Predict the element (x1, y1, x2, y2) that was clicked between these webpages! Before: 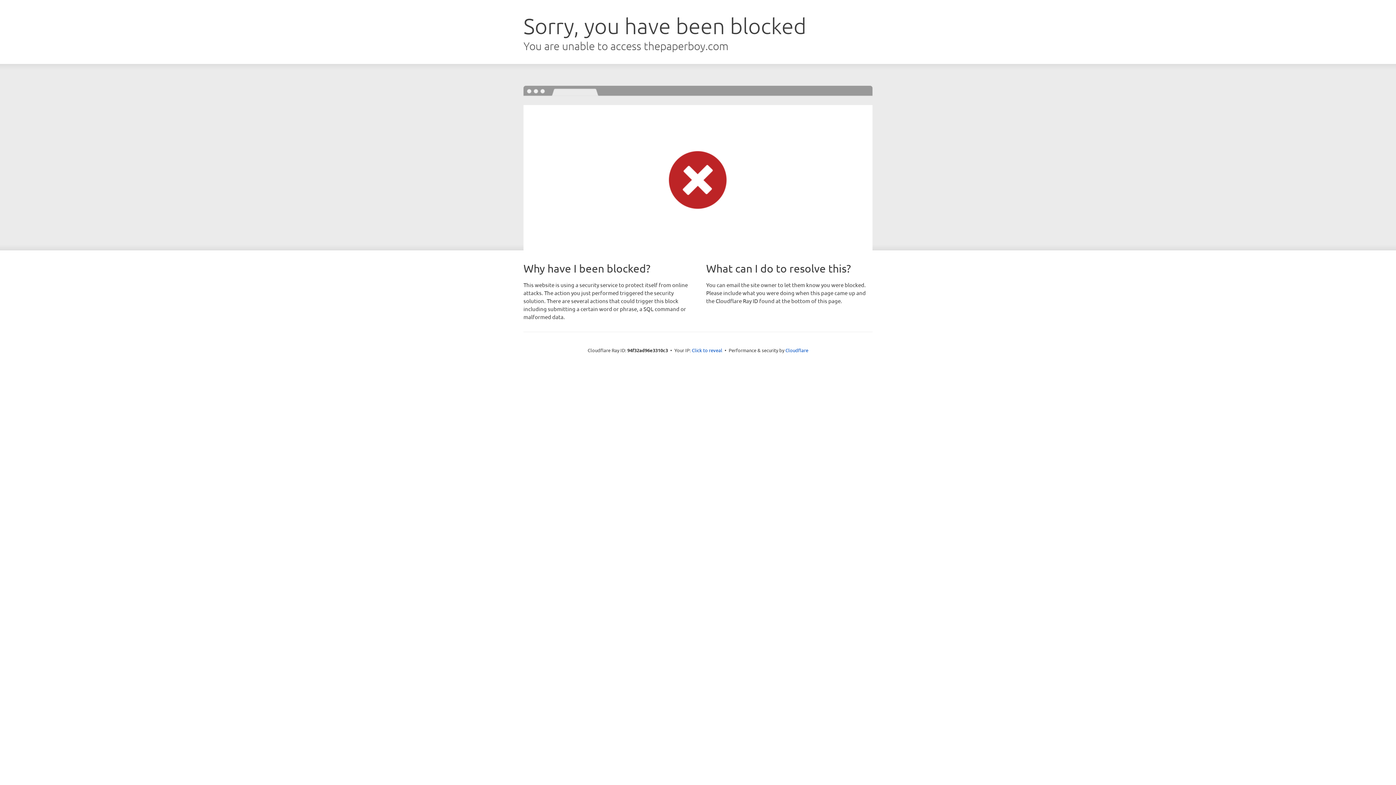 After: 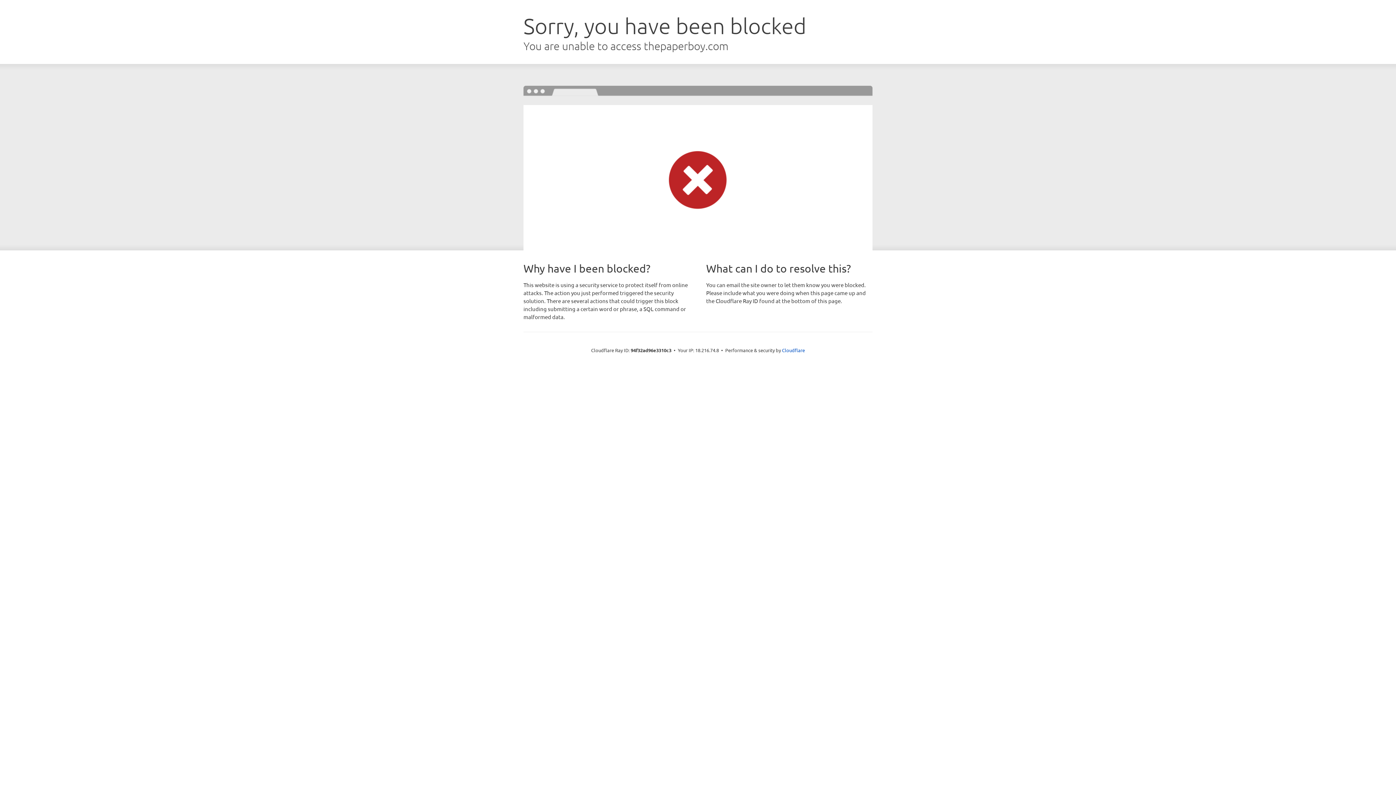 Action: label: Click to reveal bbox: (692, 346, 722, 353)